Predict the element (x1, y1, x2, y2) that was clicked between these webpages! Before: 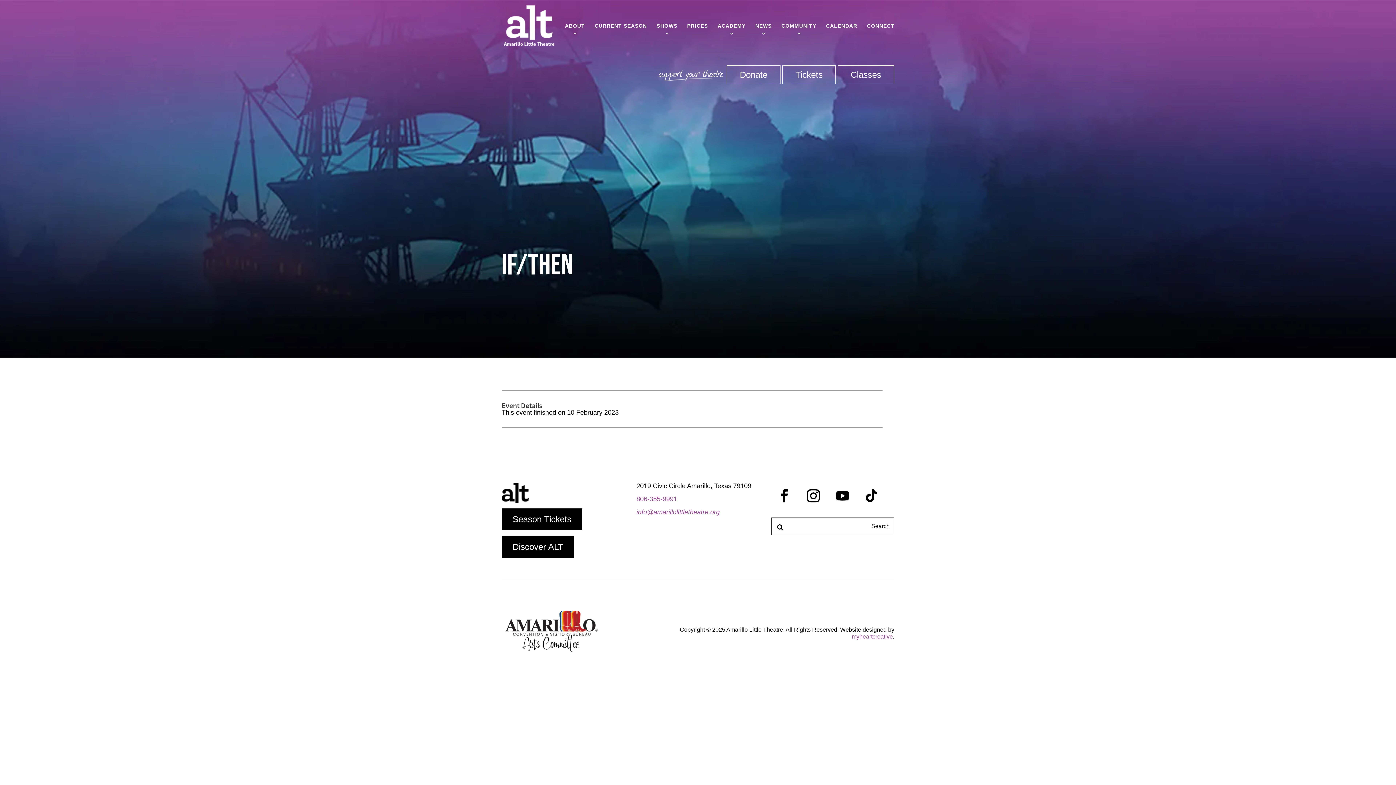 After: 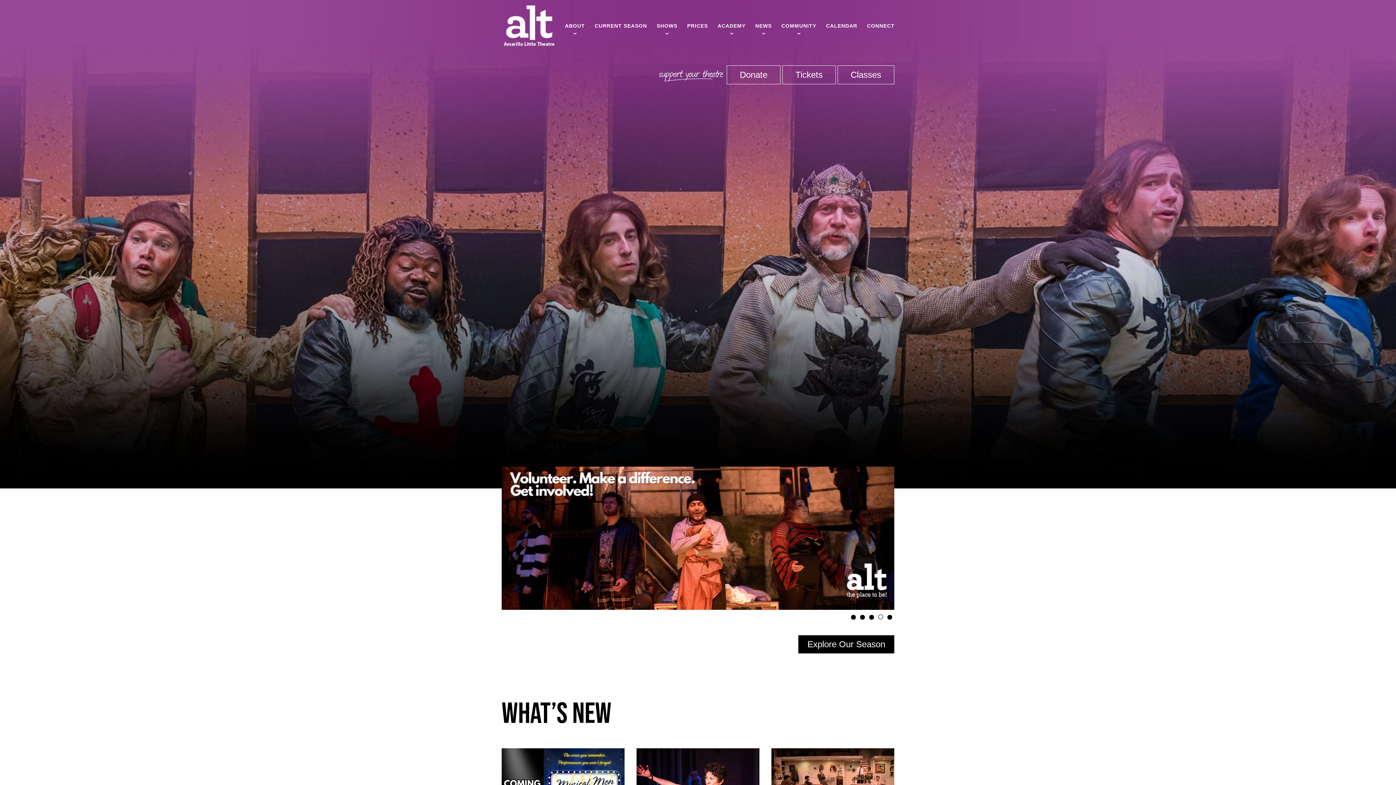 Action: bbox: (504, 5, 554, 45)